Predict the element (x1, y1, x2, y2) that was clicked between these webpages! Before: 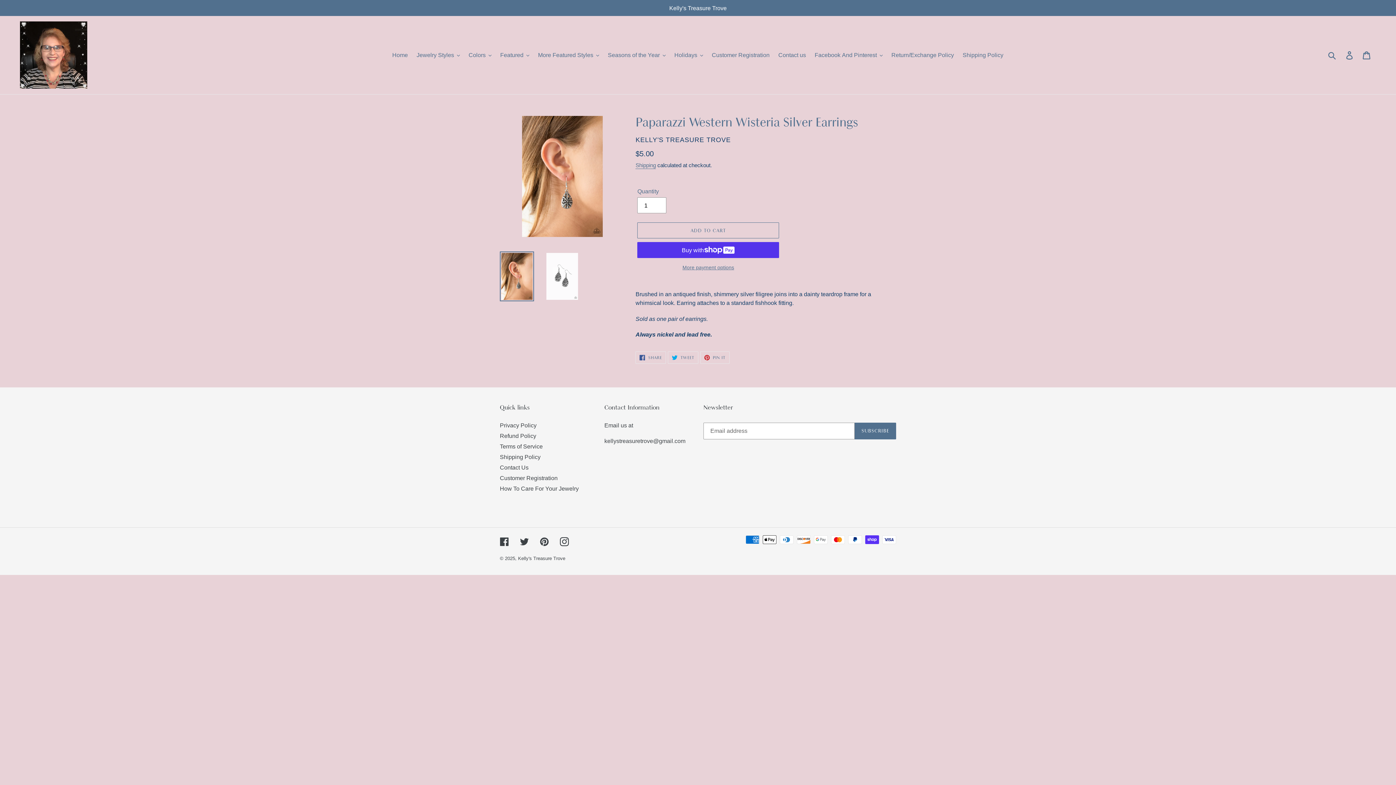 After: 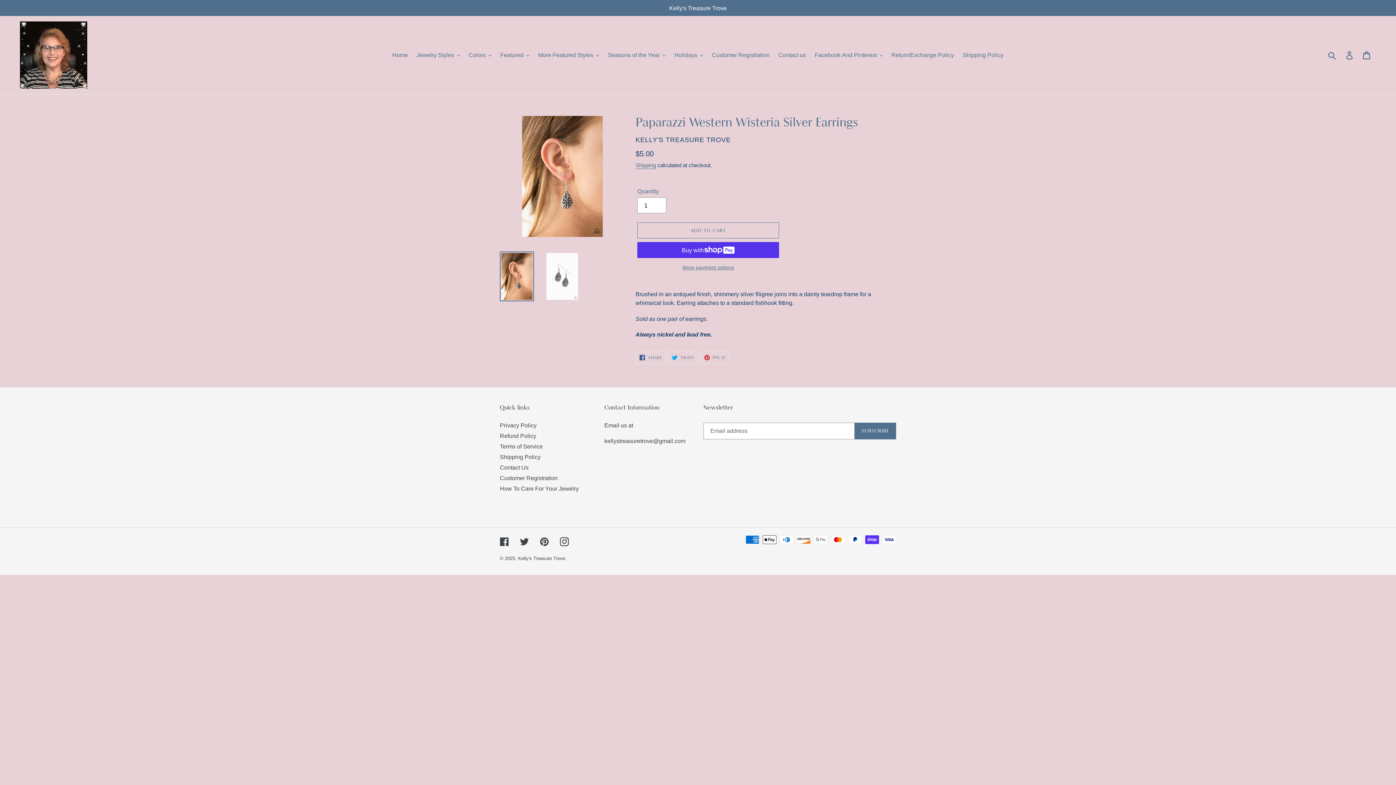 Action: bbox: (500, 251, 534, 301)